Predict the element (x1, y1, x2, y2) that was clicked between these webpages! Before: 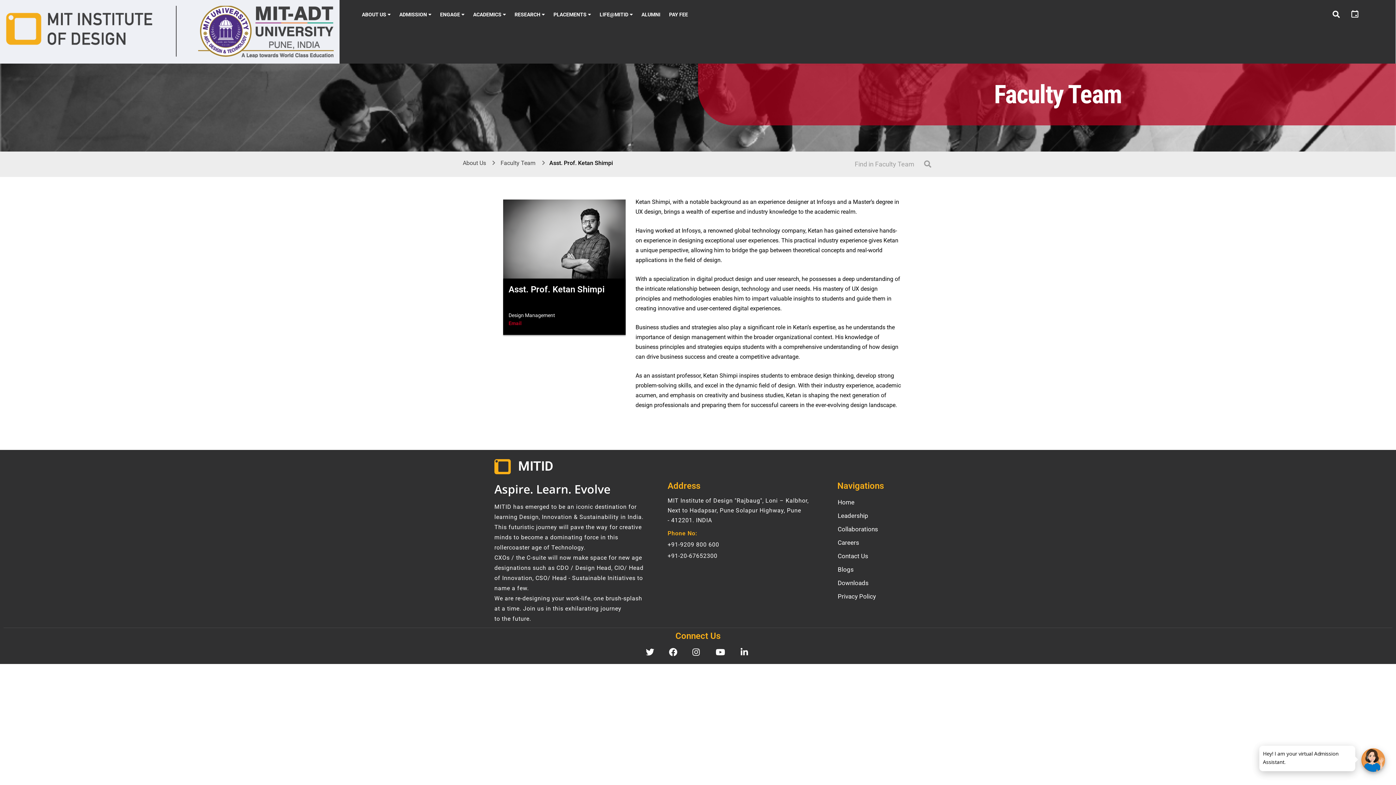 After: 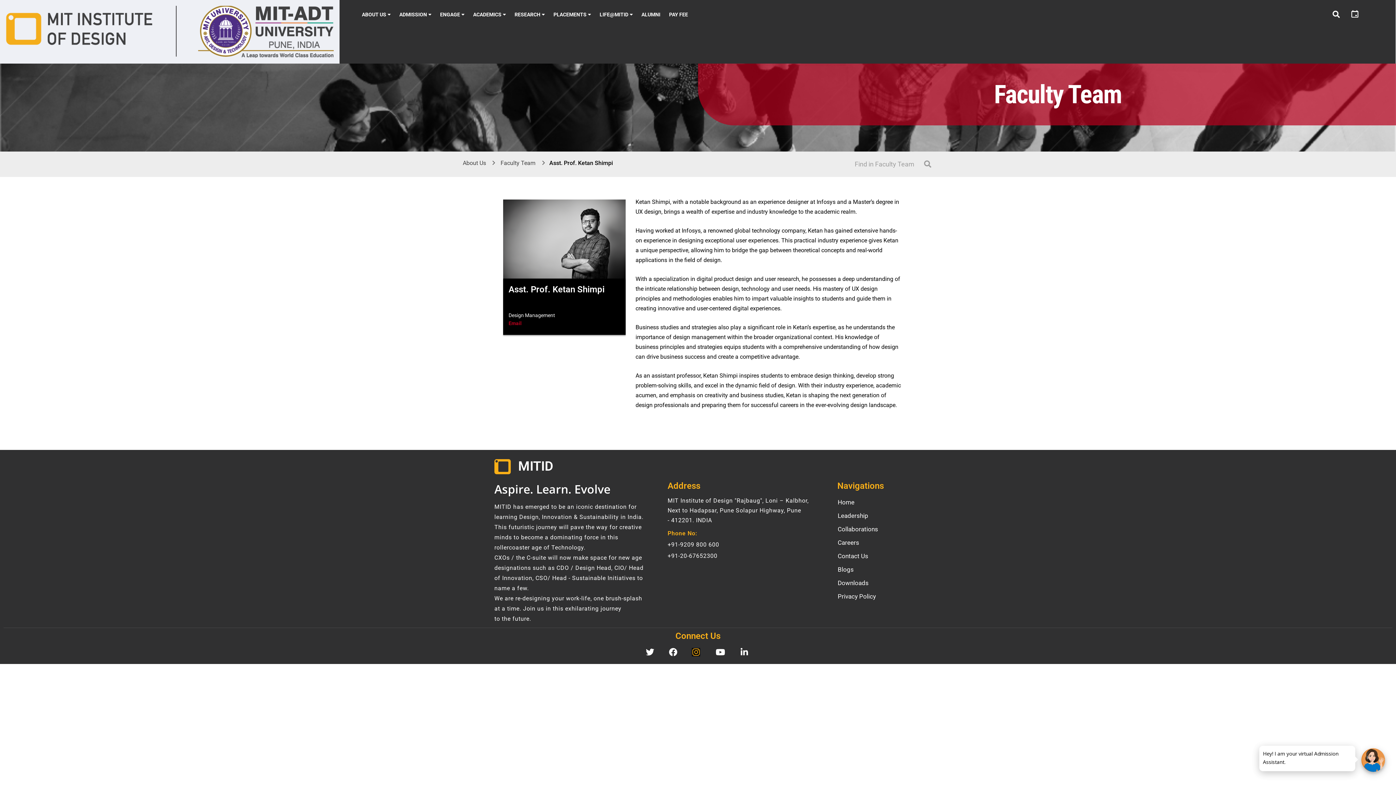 Action: bbox: (692, 648, 700, 656)